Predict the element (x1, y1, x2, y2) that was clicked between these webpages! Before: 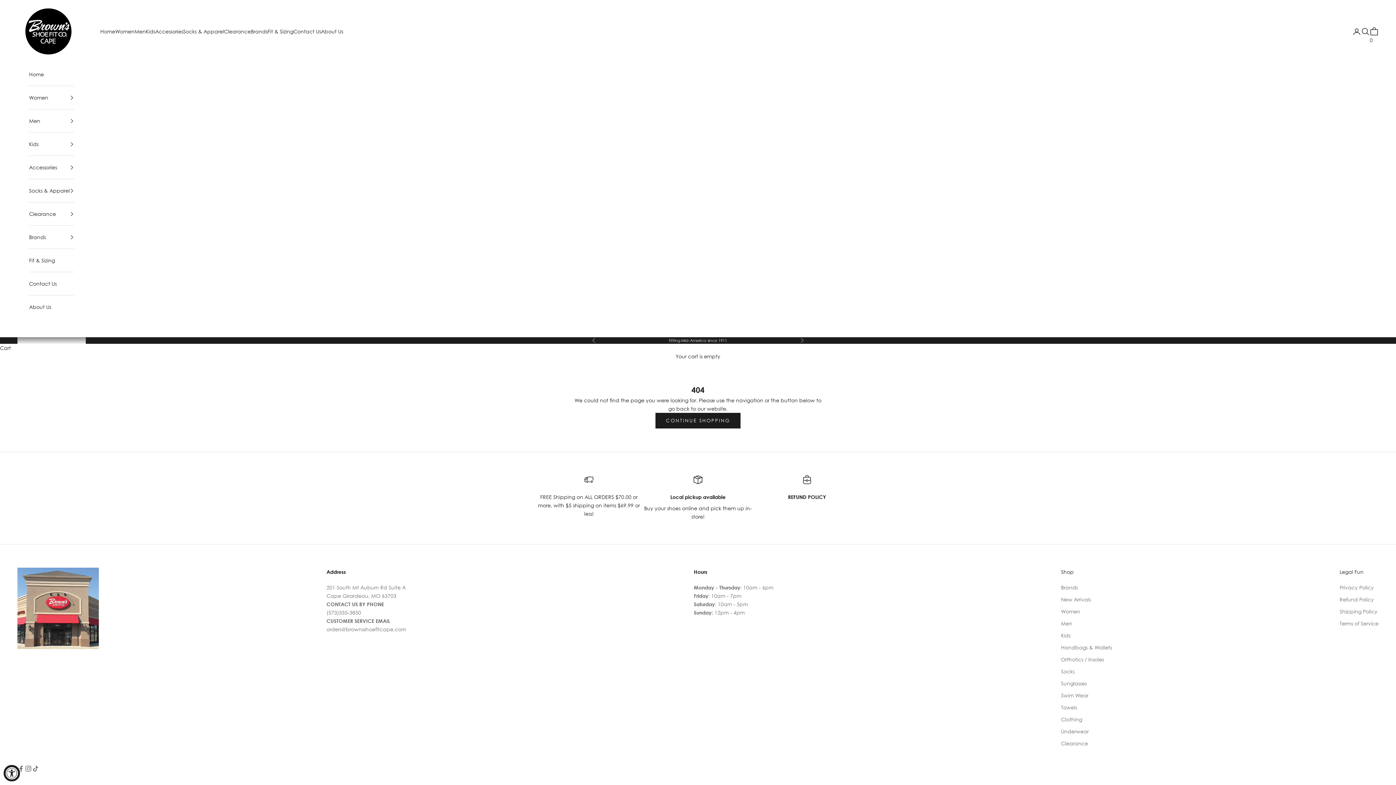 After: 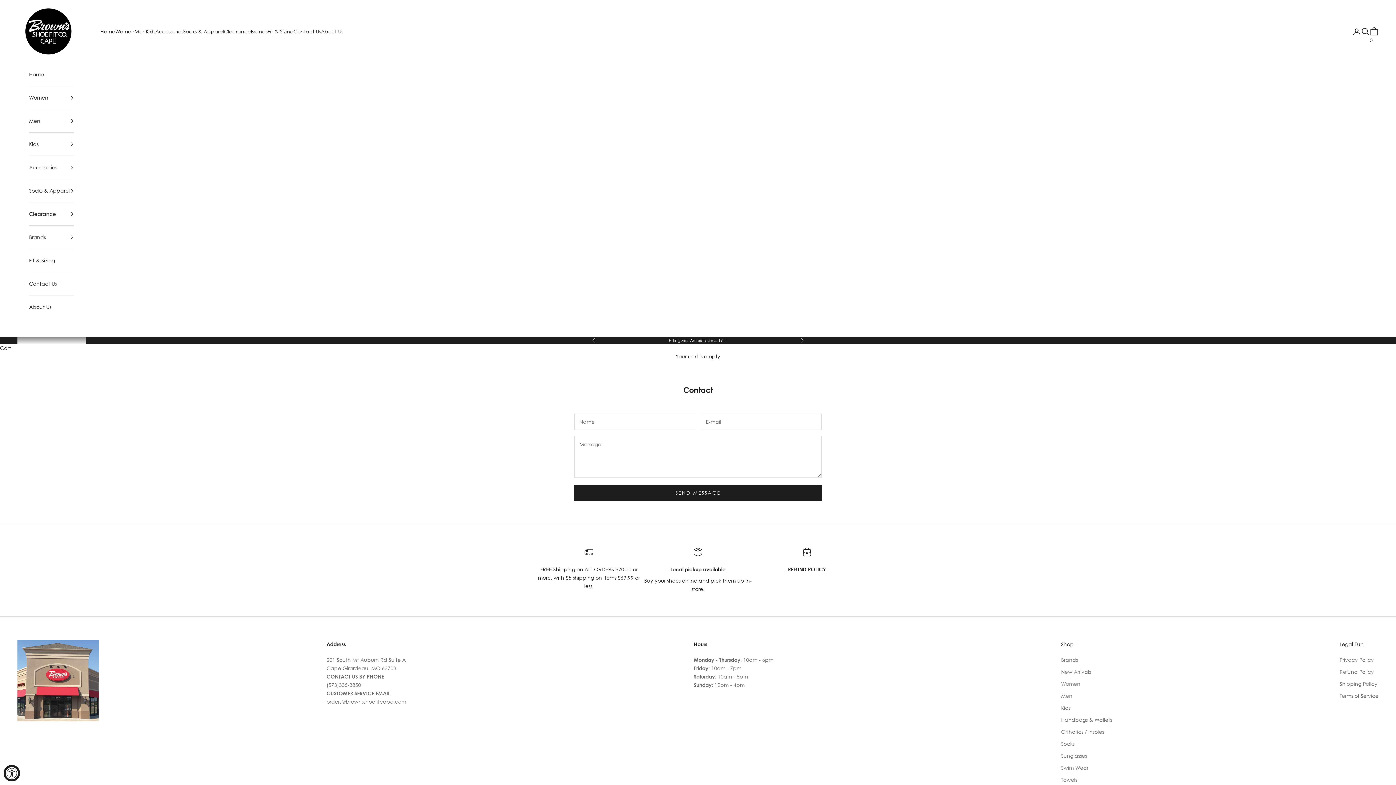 Action: bbox: (293, 27, 321, 35) label: Contact Us